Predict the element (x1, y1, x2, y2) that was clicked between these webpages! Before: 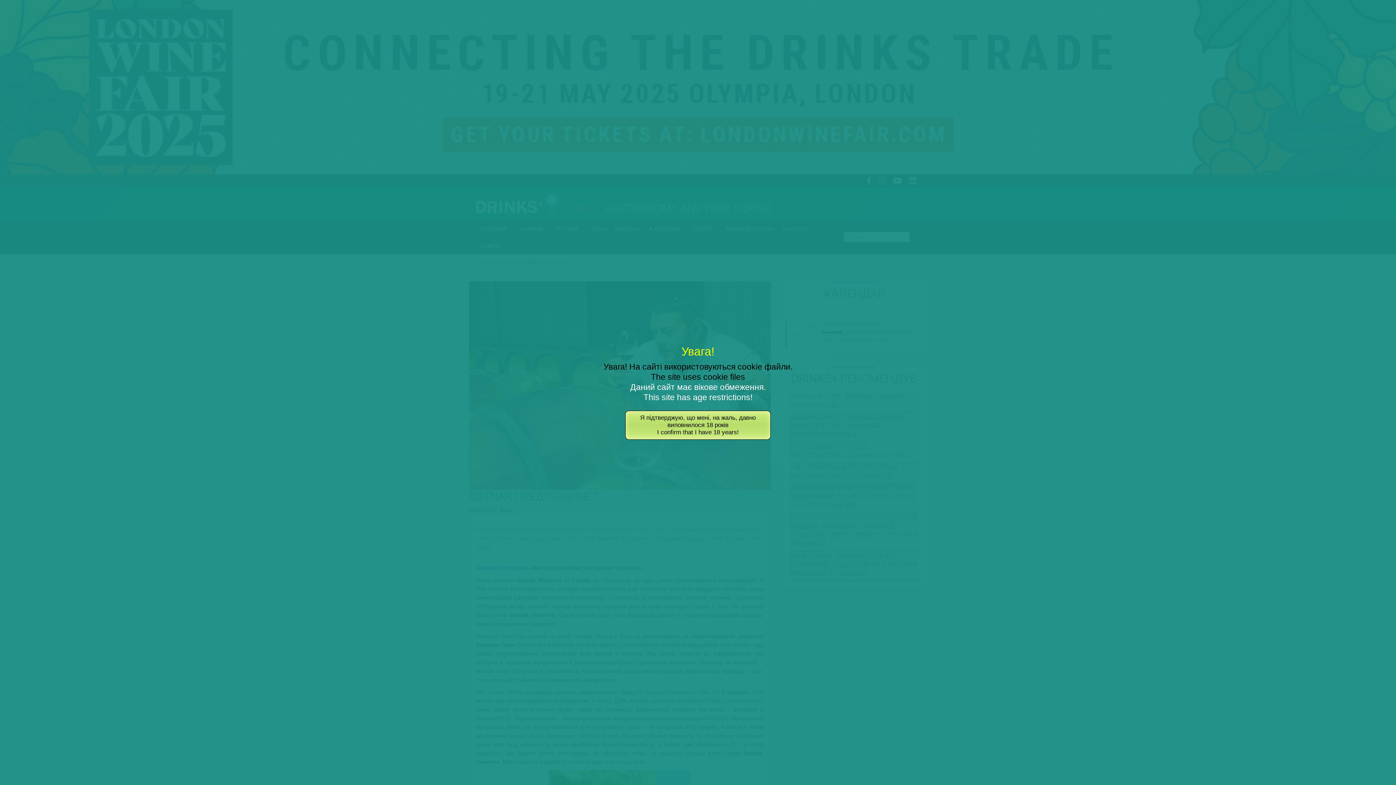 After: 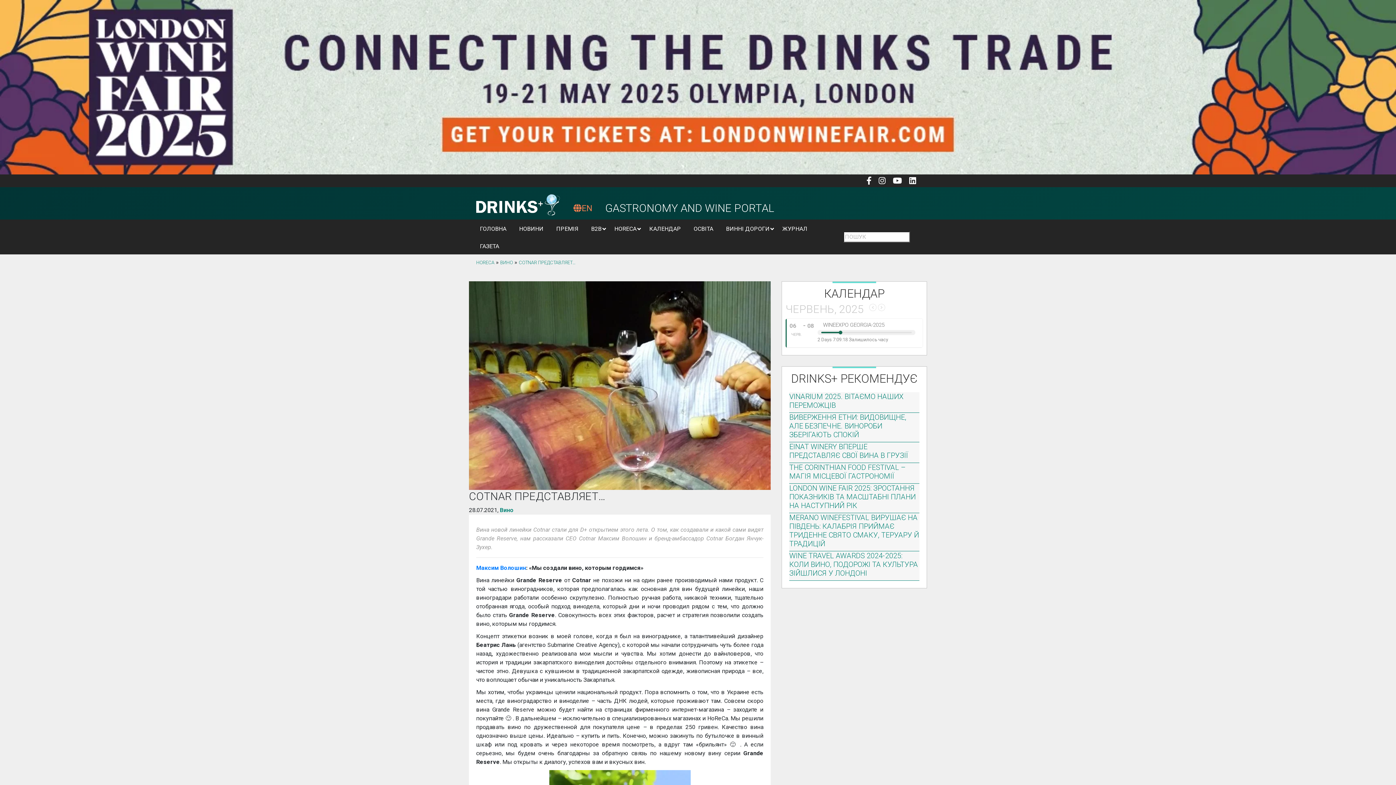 Action: label: Я підтверджую, що мені, на жаль, давно виповнилося 18 років
I confirm that I have 18 years! bbox: (625, 410, 770, 440)